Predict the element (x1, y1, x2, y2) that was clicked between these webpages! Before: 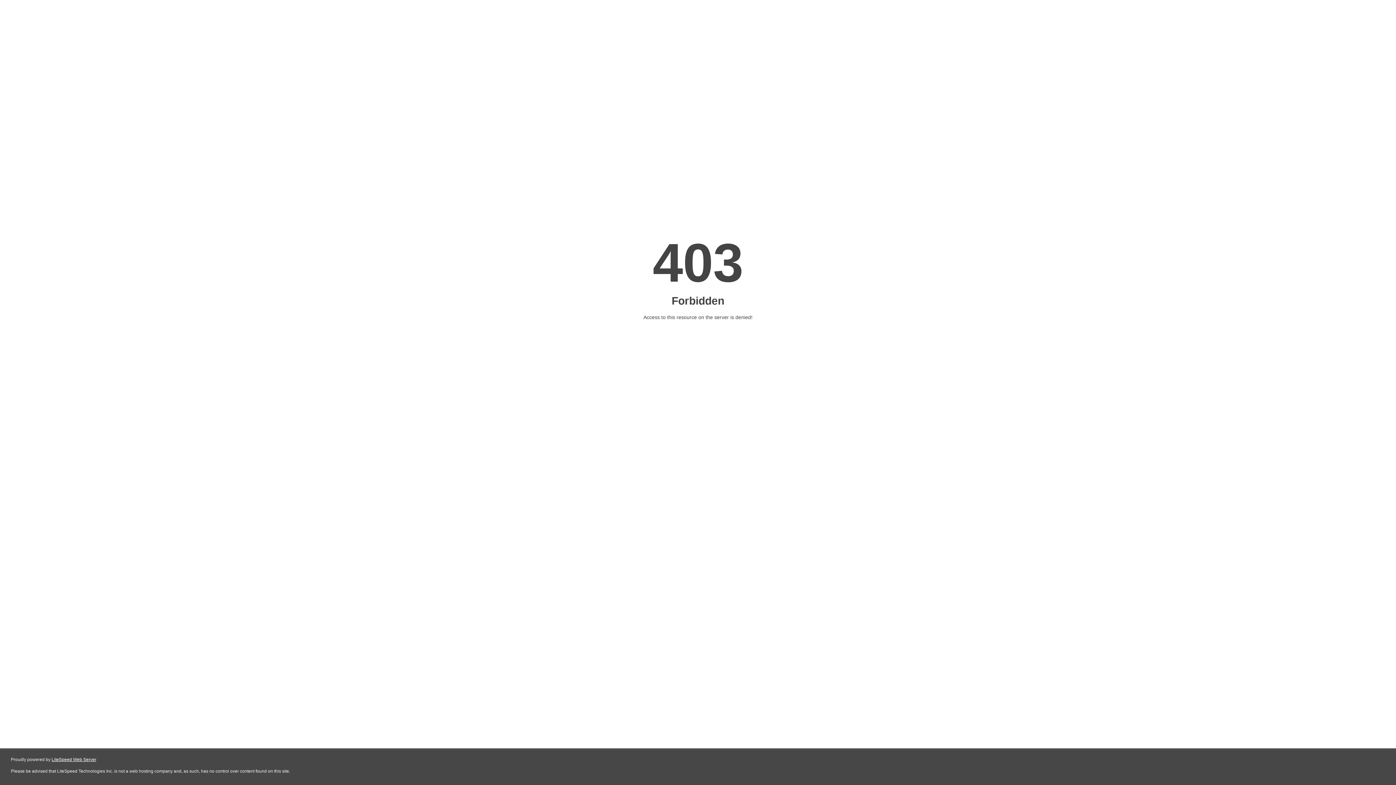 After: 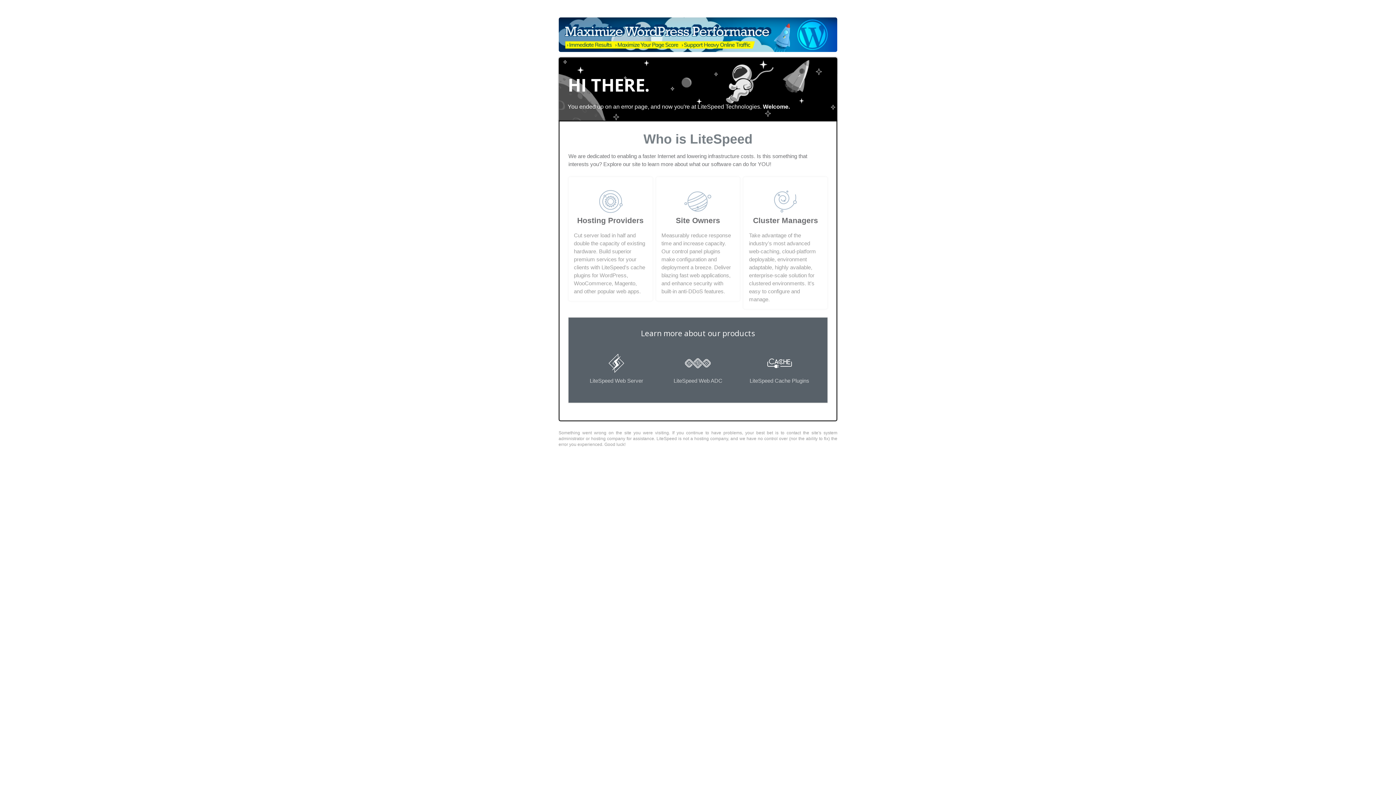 Action: bbox: (51, 757, 96, 762) label: LiteSpeed Web Server